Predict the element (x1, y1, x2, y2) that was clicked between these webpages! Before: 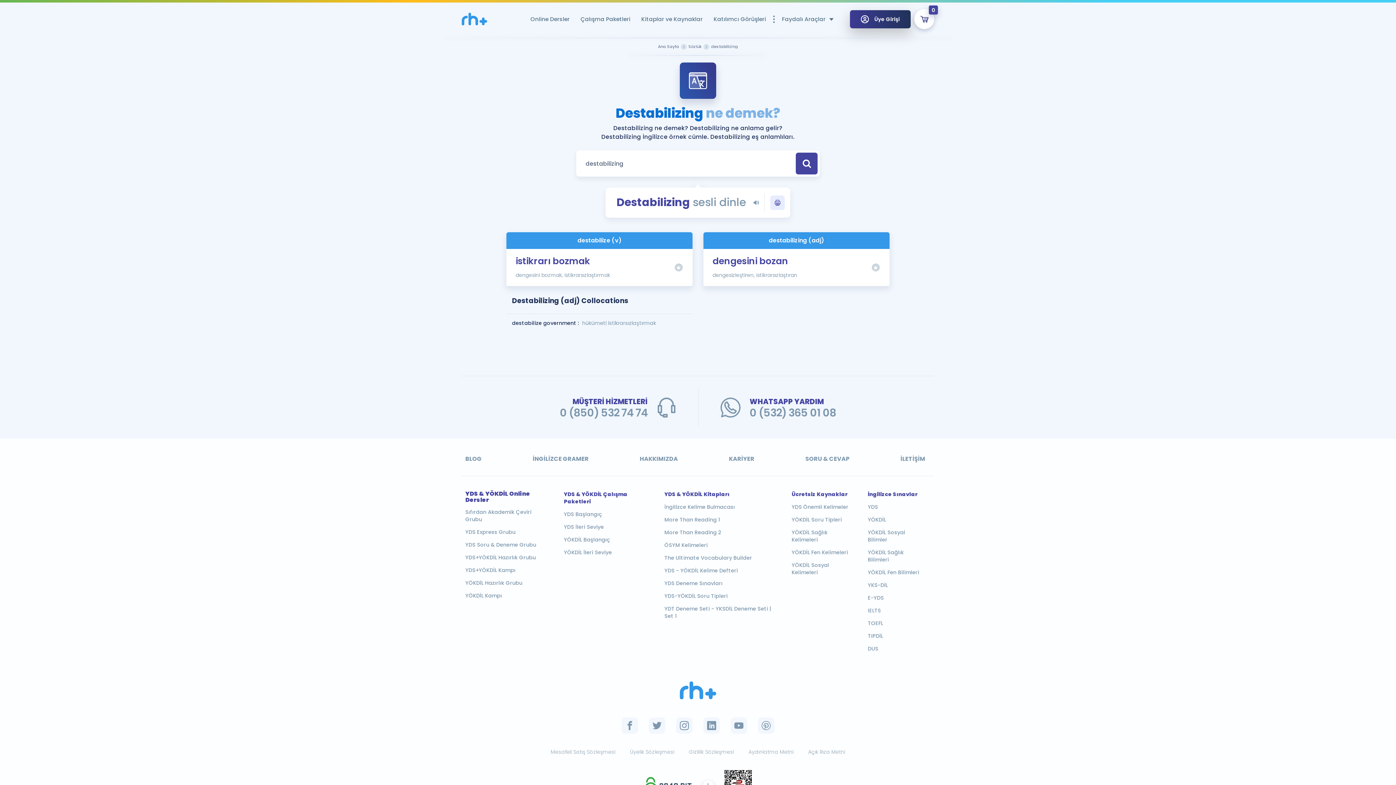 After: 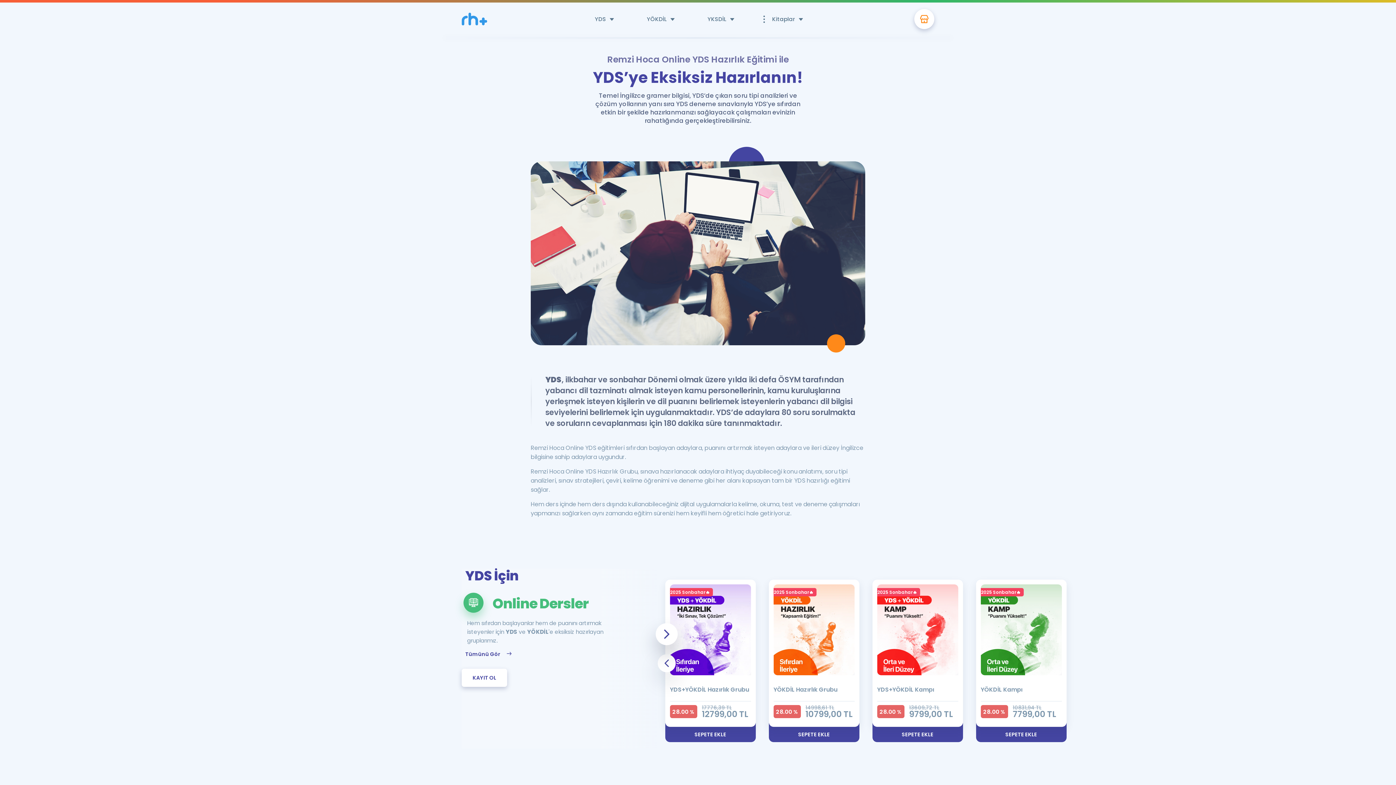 Action: bbox: (868, 503, 921, 510) label: YDS